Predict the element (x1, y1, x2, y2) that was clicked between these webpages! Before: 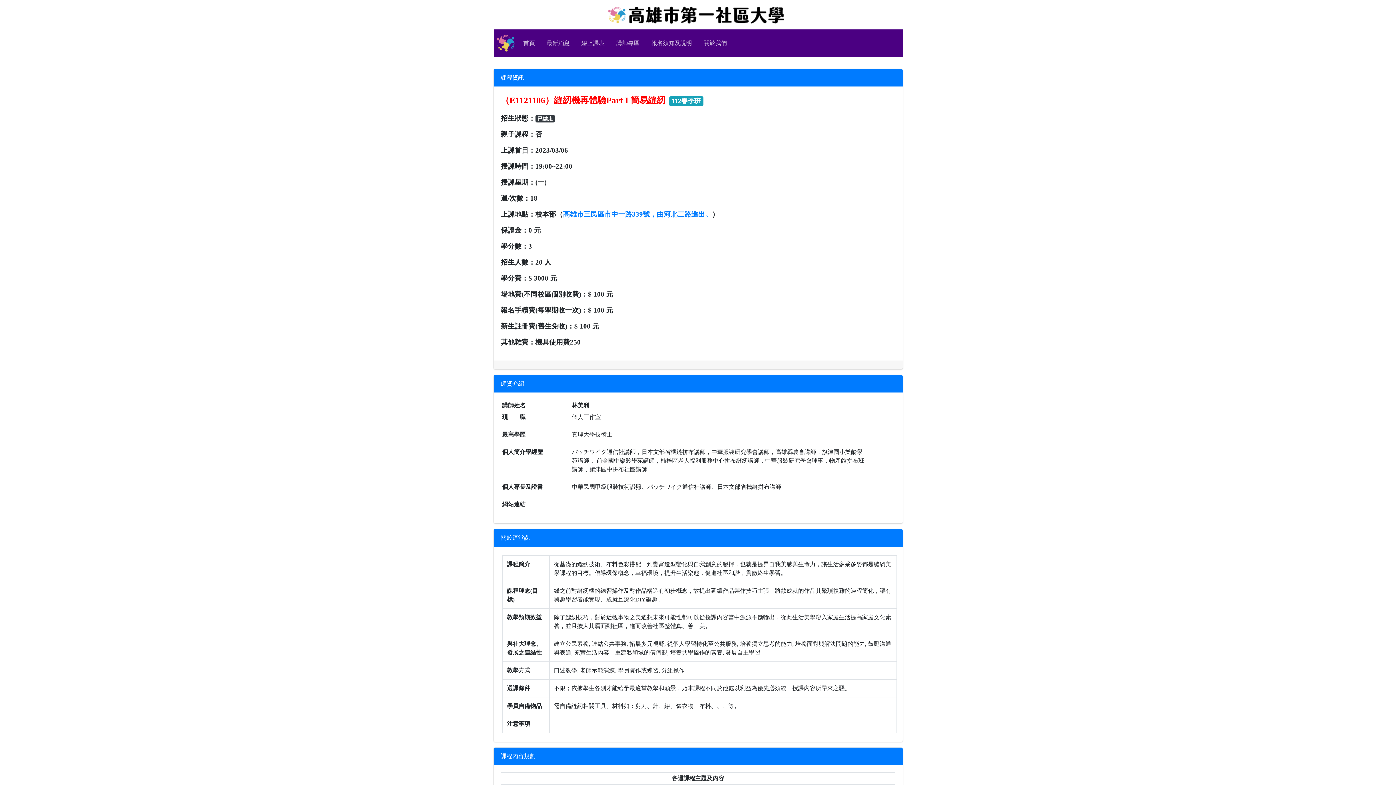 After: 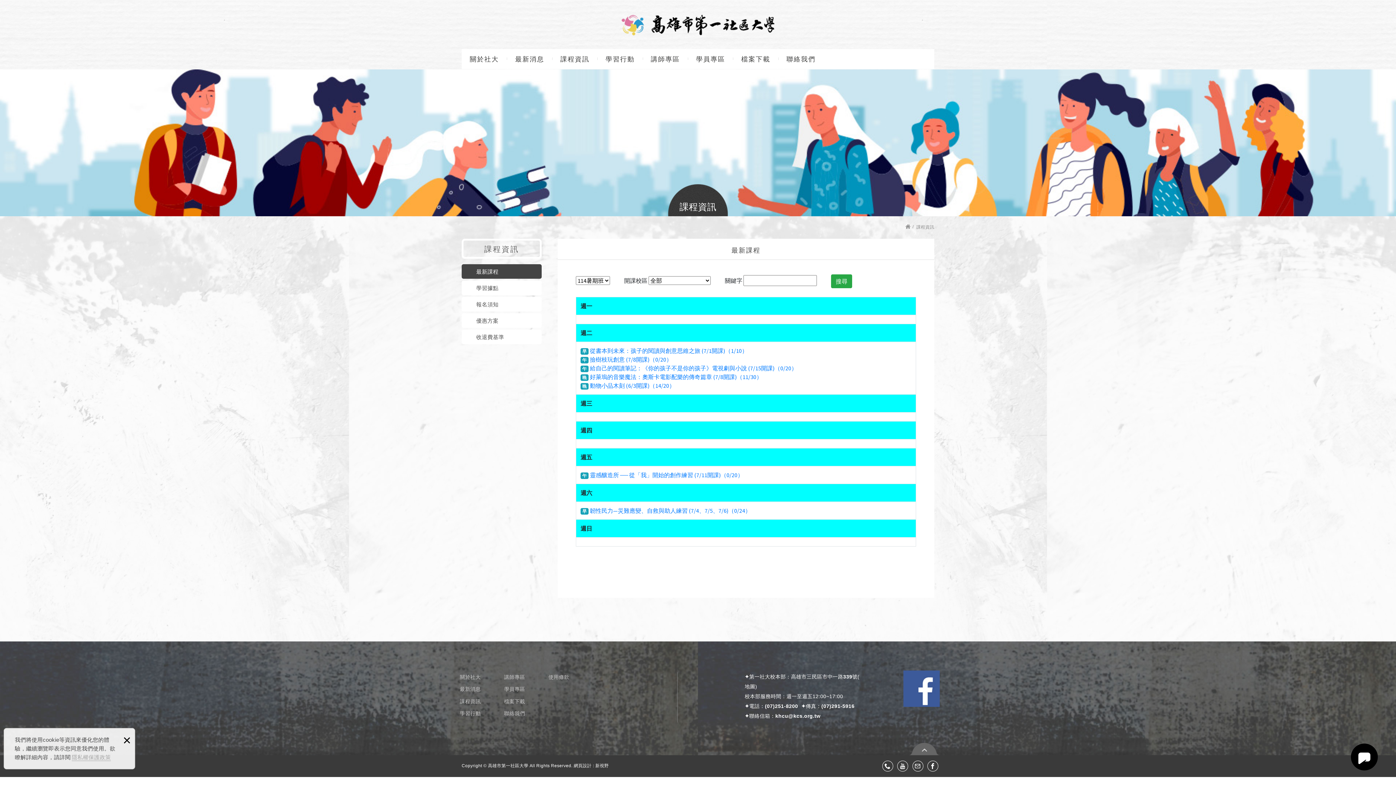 Action: bbox: (575, 36, 610, 50) label: 線上課表